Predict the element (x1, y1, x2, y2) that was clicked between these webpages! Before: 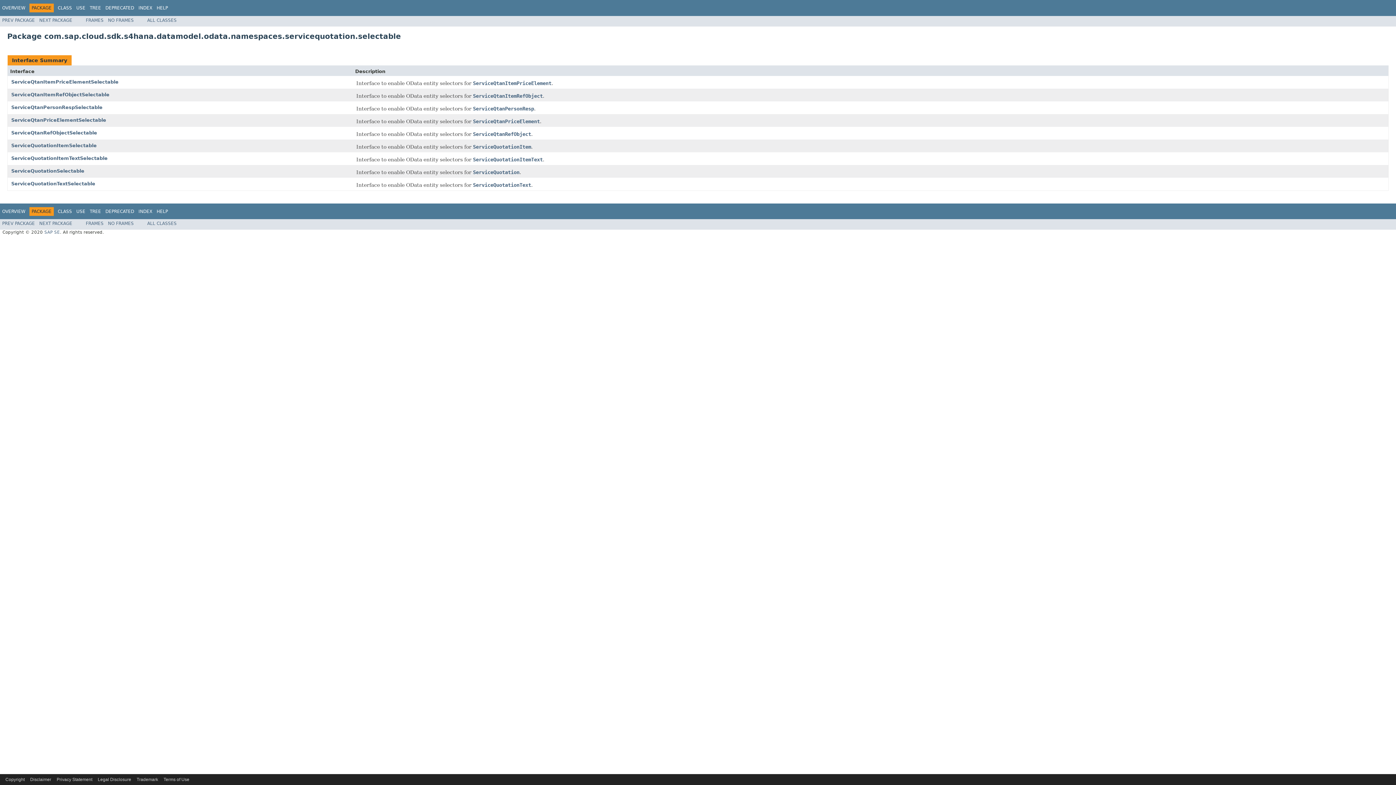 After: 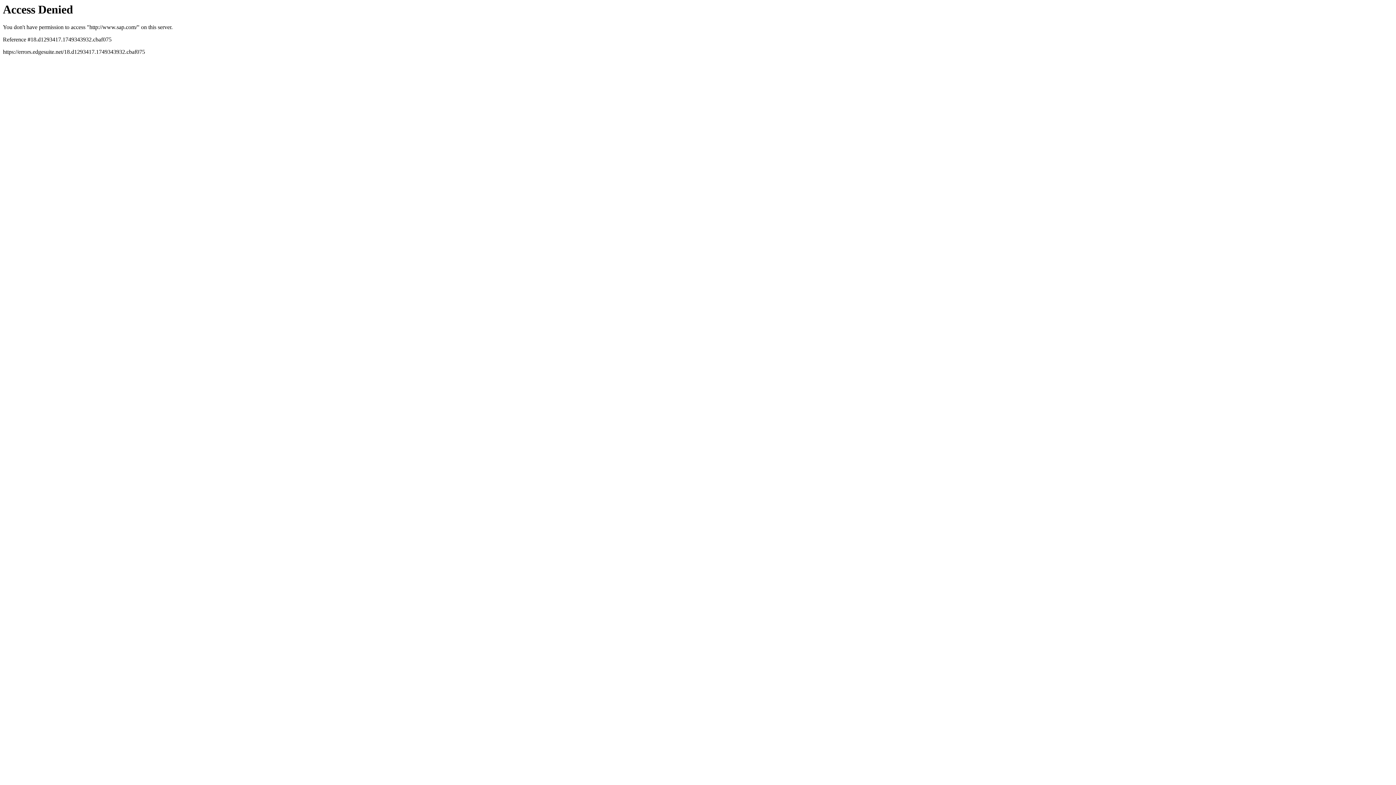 Action: label: SAP SE bbox: (44, 229, 60, 234)